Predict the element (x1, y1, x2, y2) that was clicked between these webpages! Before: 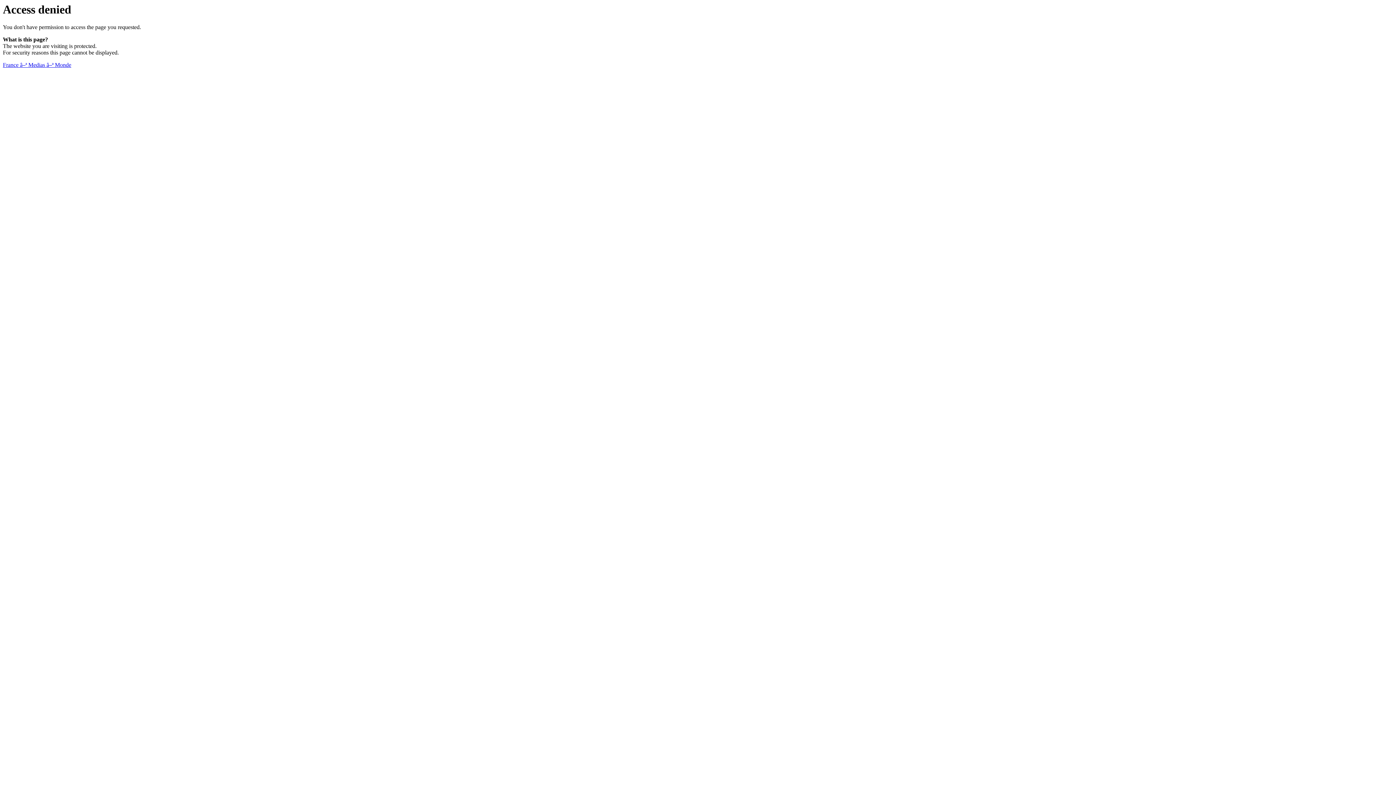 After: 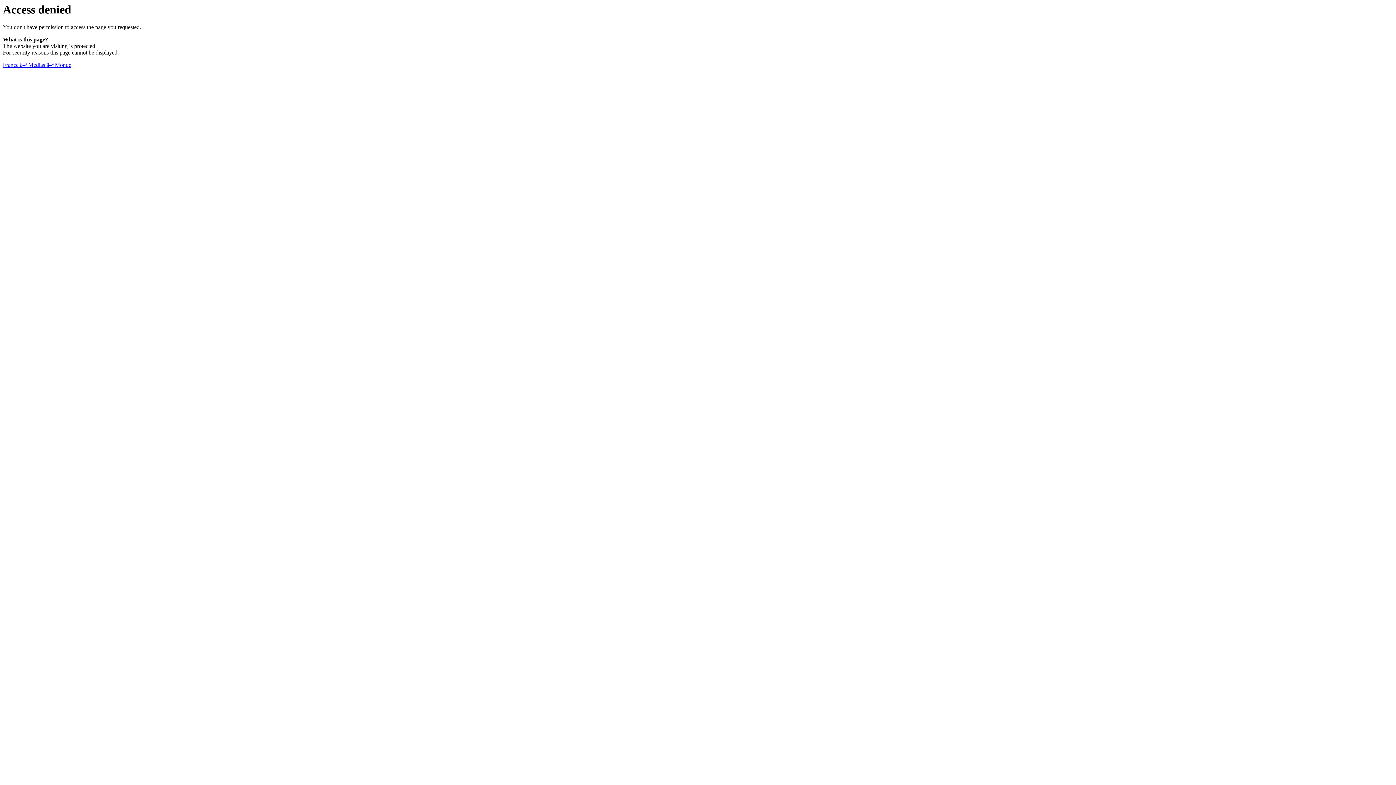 Action: label: France â–ª Medias â–ª Monde bbox: (2, 61, 71, 68)